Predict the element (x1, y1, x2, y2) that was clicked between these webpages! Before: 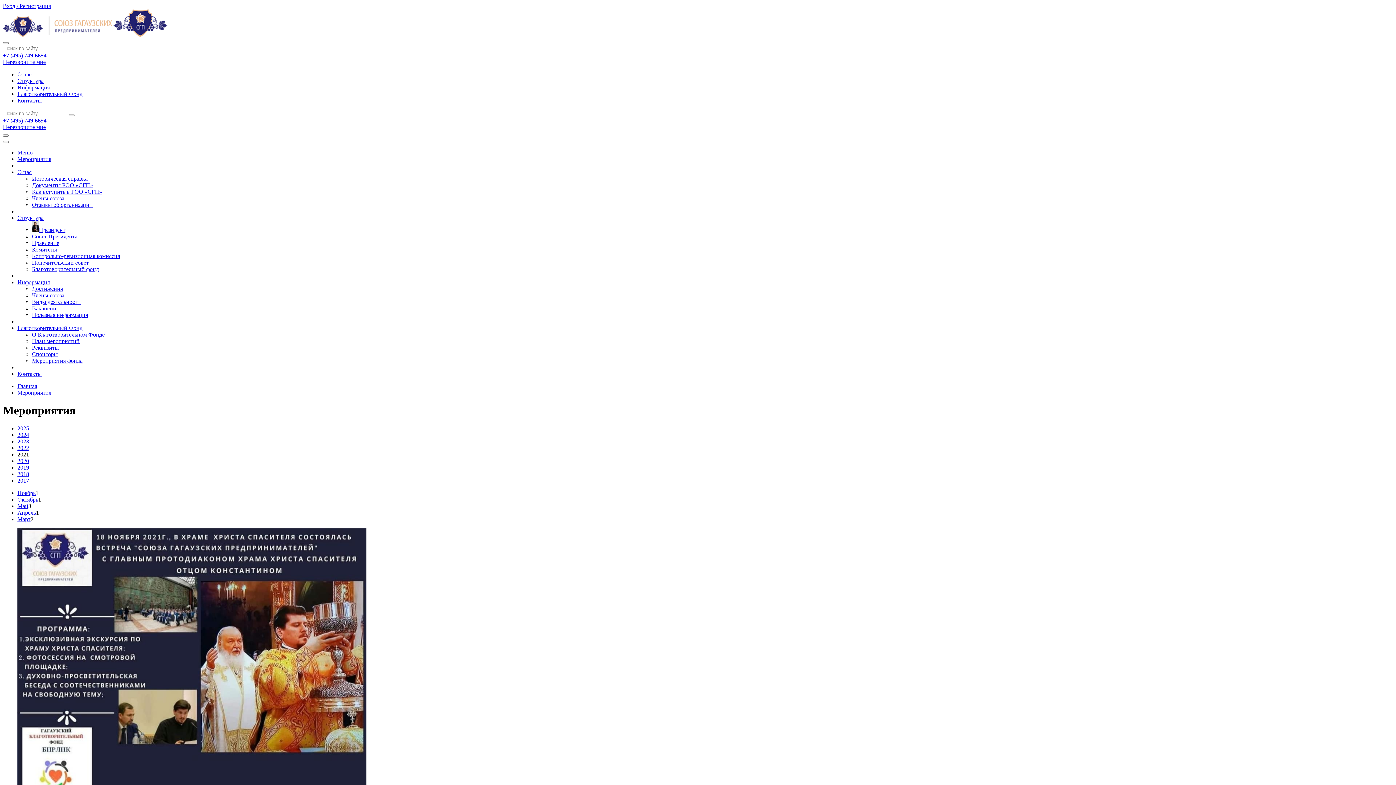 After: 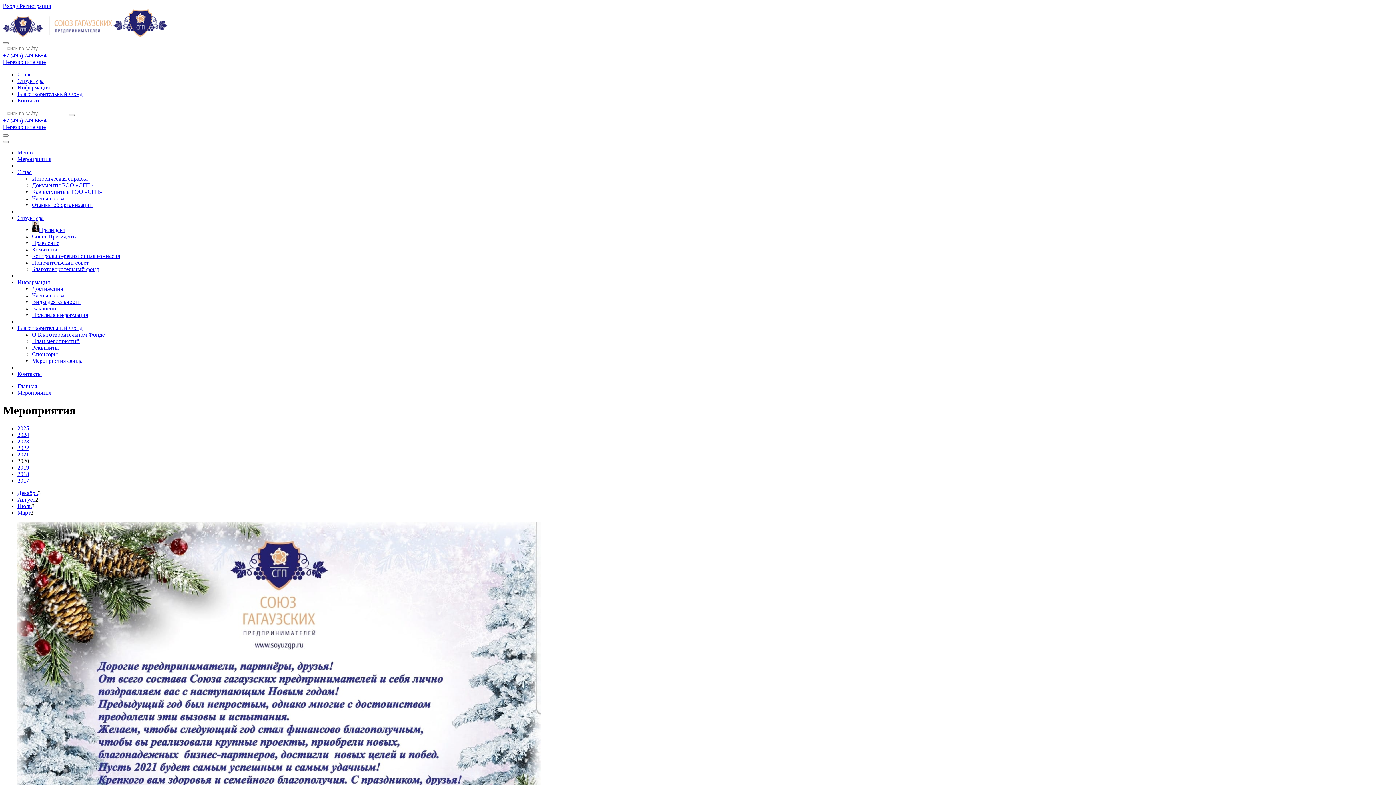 Action: label: 2020 bbox: (17, 458, 29, 464)